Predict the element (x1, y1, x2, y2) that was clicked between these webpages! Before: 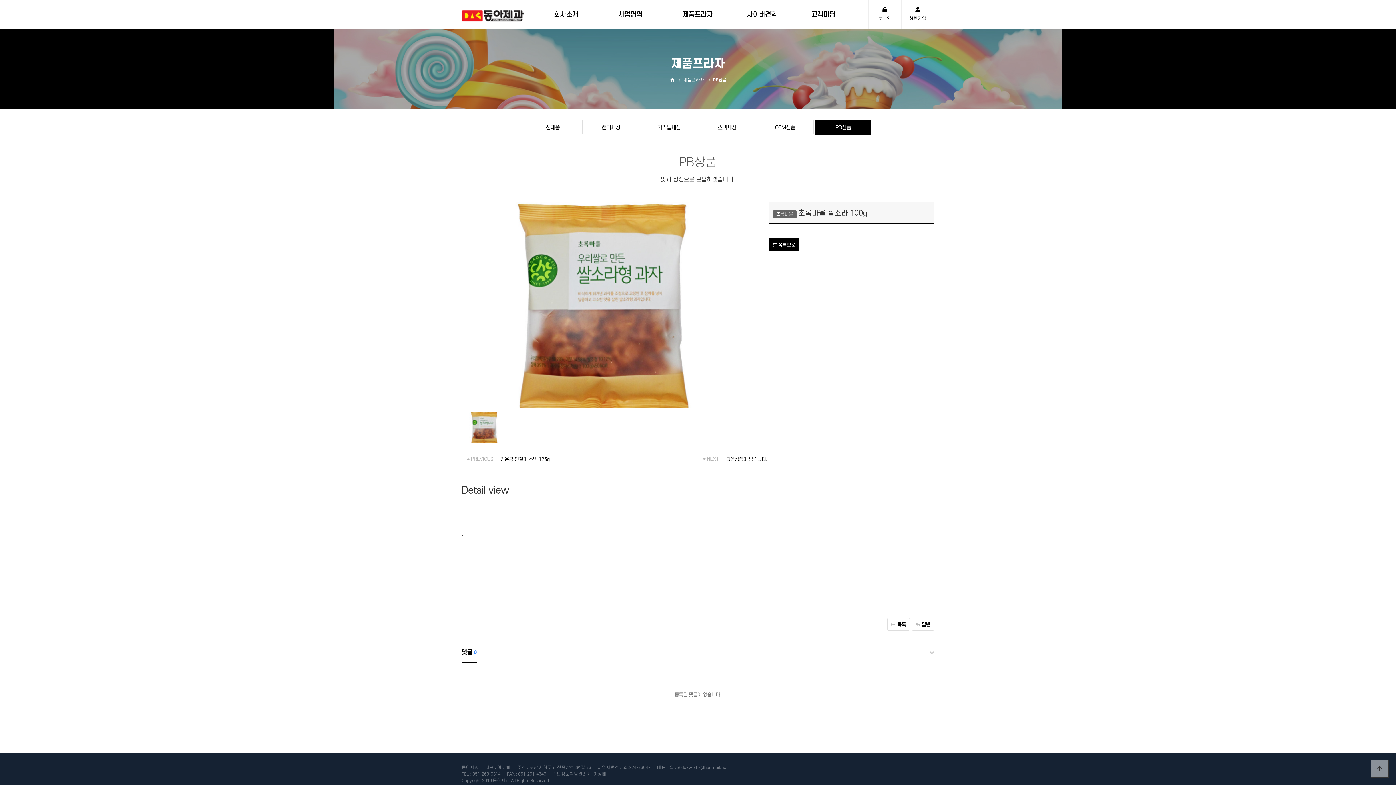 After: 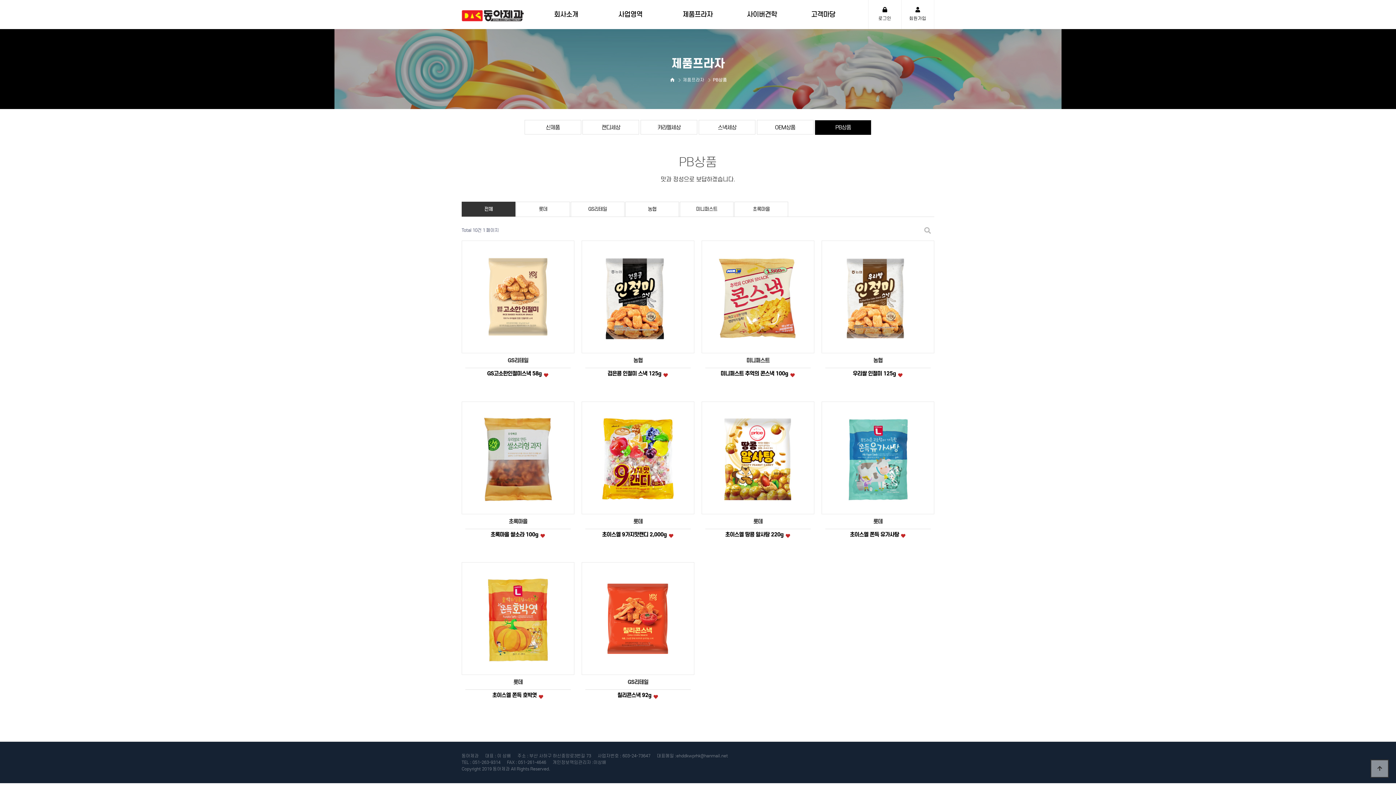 Action: label:  목록으로 bbox: (769, 238, 799, 250)